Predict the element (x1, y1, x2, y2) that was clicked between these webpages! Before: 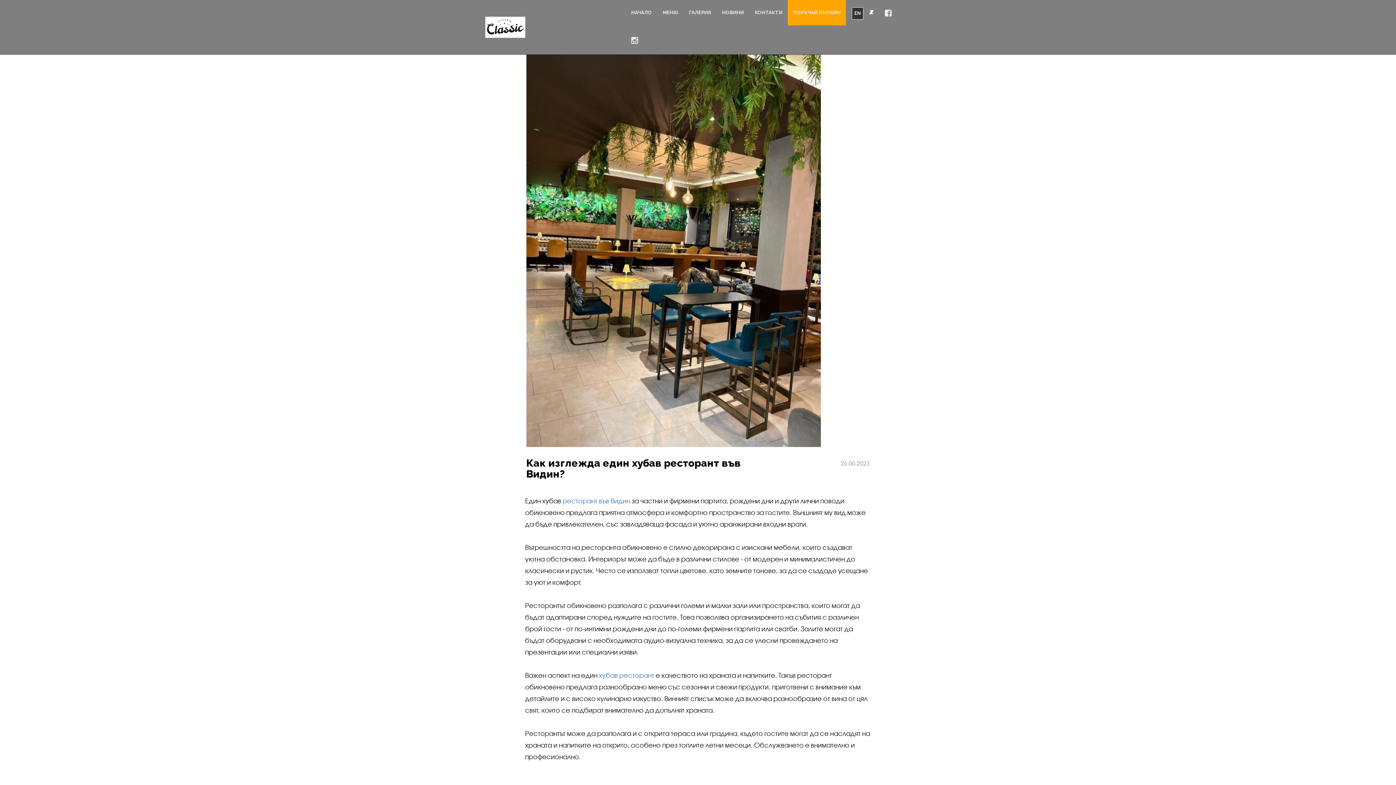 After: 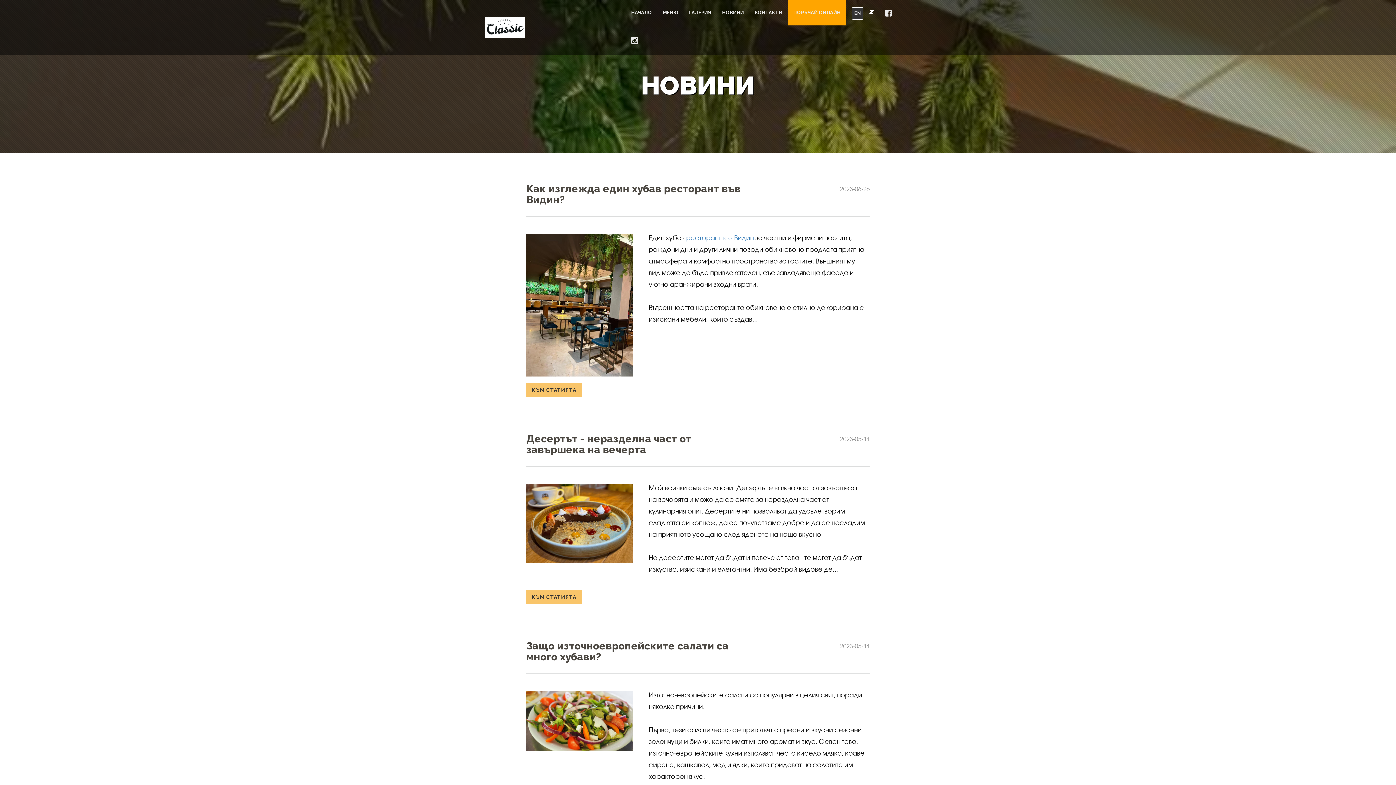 Action: bbox: (716, 0, 749, 25) label: НОВИНИ